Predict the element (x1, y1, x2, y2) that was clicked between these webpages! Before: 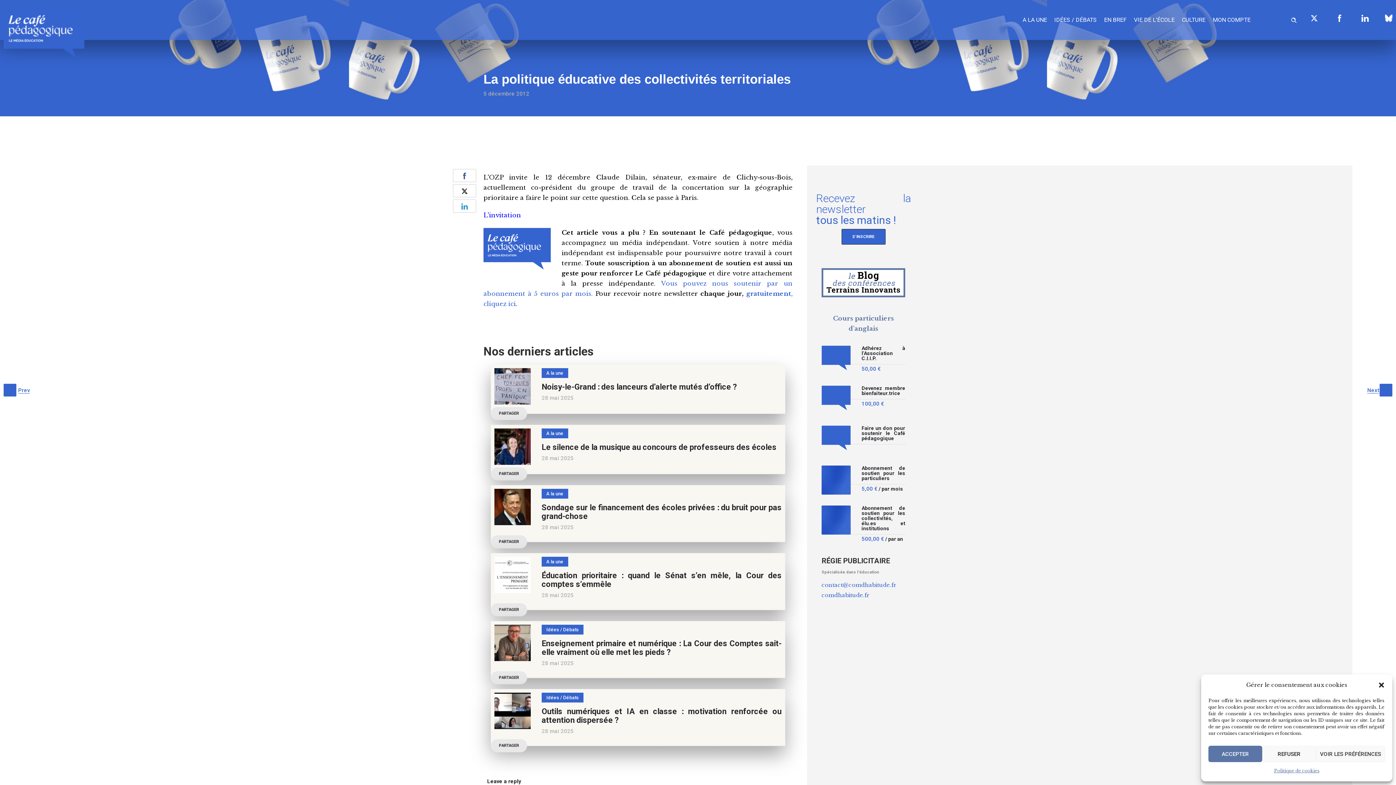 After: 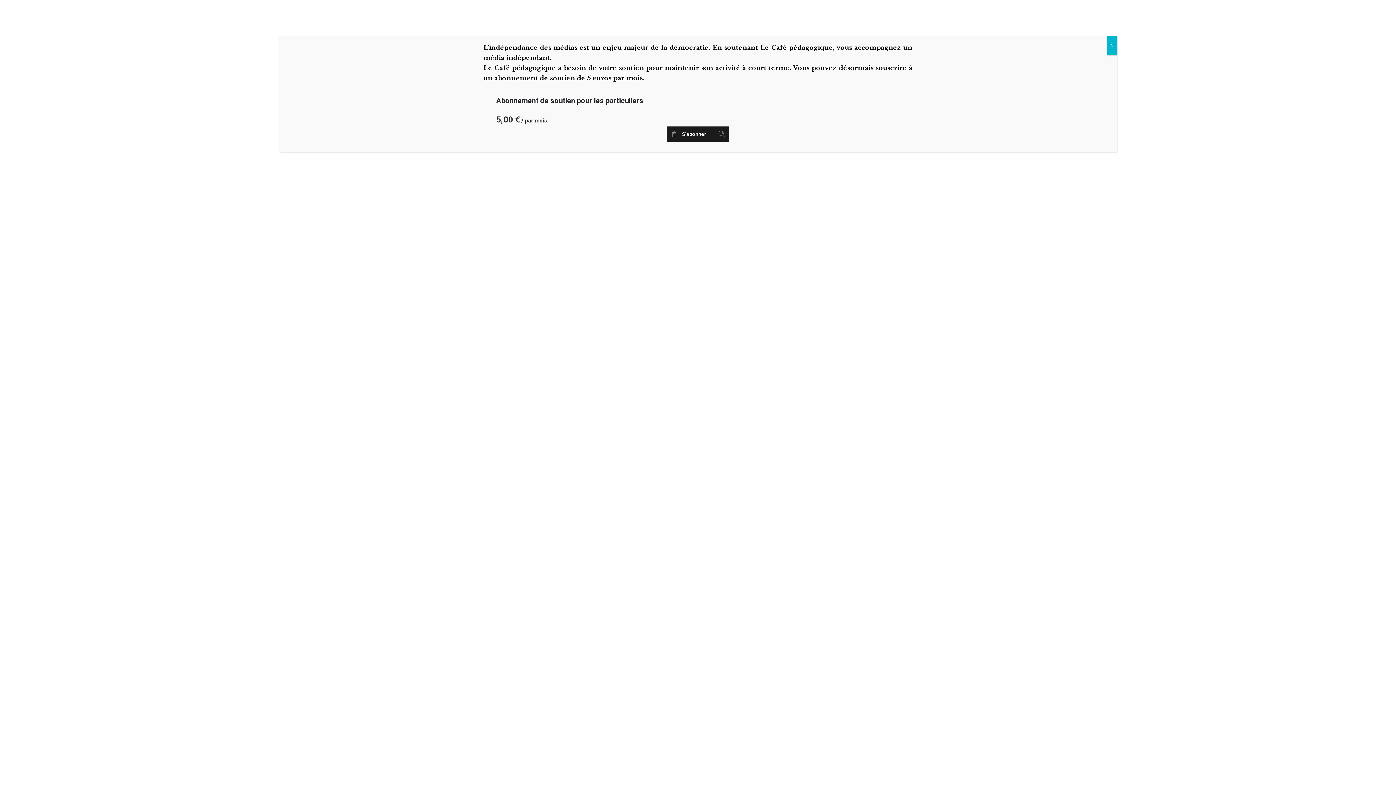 Action: bbox: (861, 425, 905, 444) label: Faire un don pour soutenir le Café pédagogique